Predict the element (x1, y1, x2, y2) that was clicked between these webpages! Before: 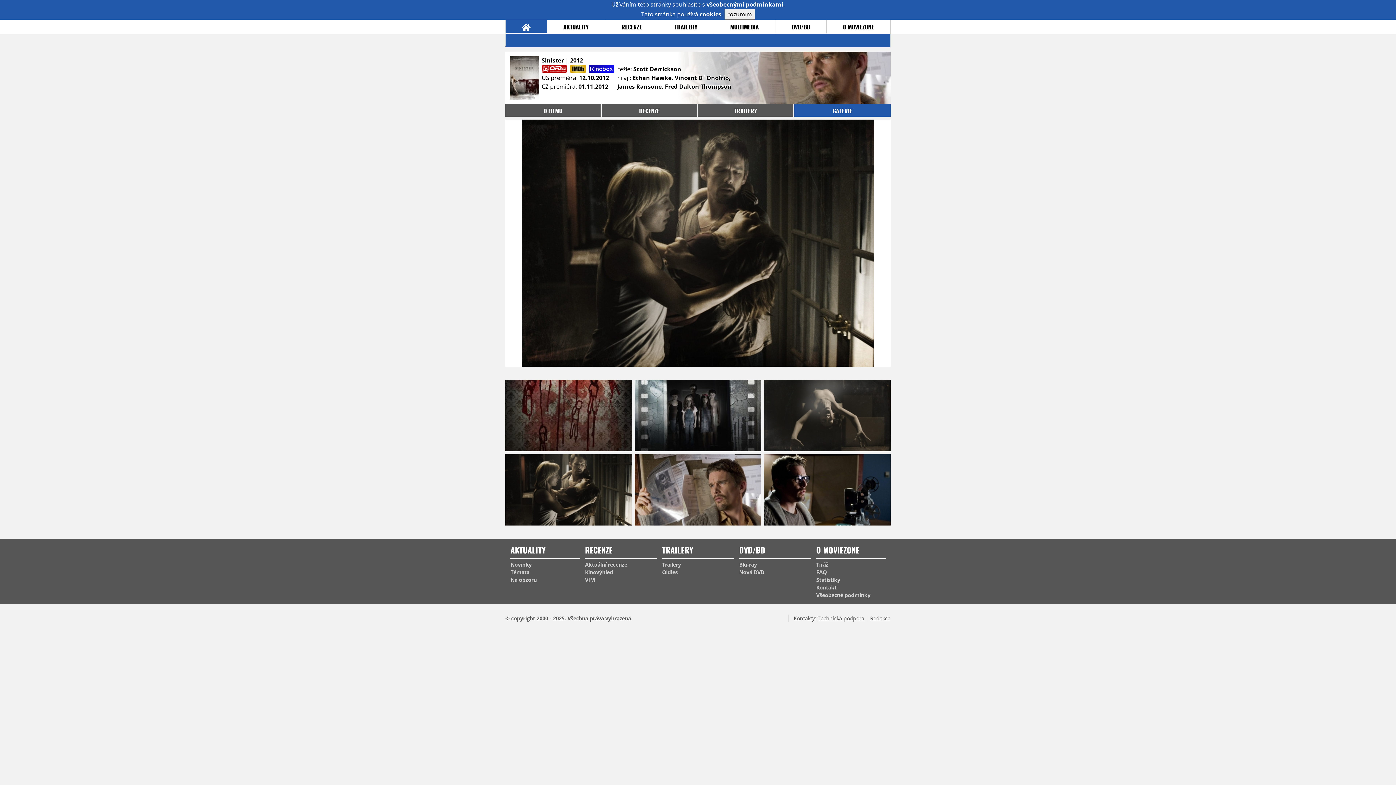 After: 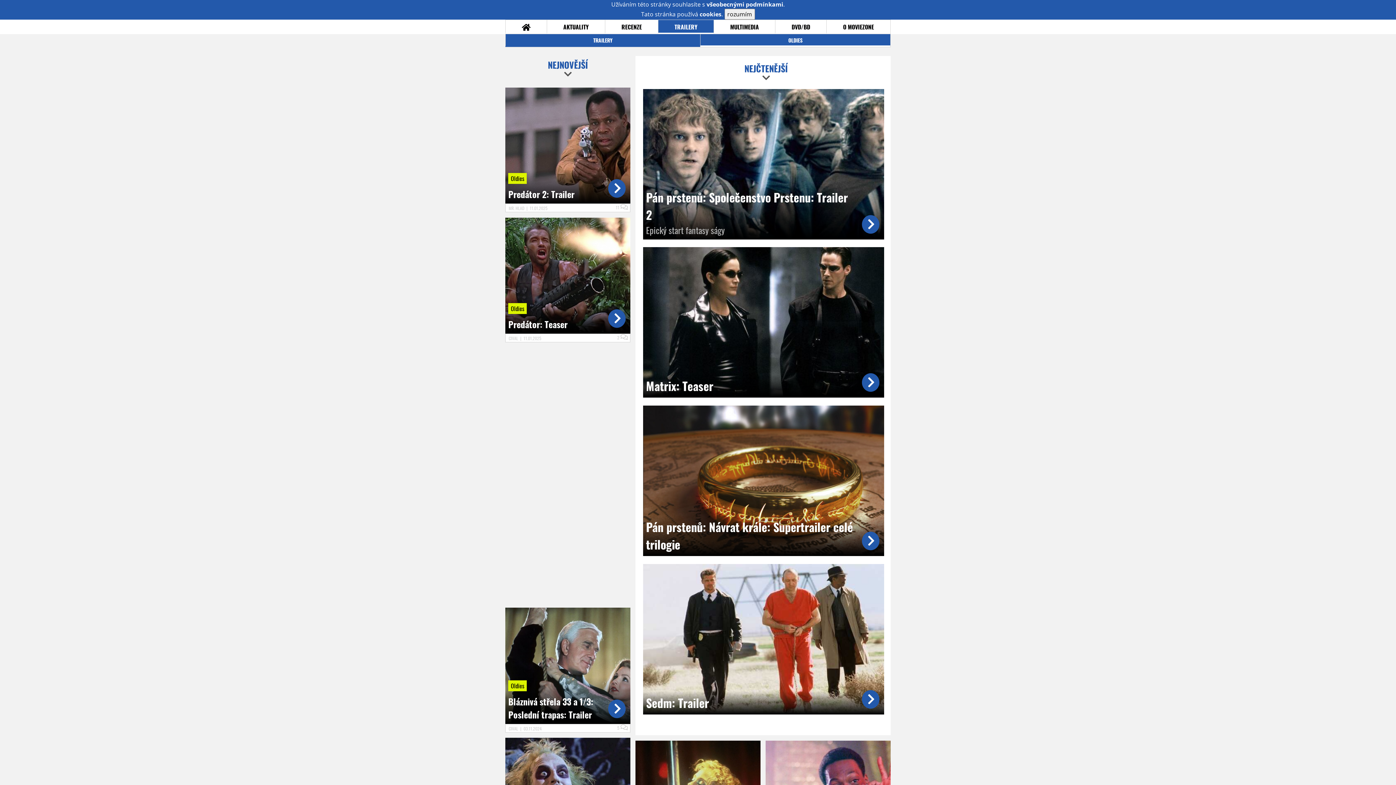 Action: label: Oldies bbox: (662, 568, 734, 576)